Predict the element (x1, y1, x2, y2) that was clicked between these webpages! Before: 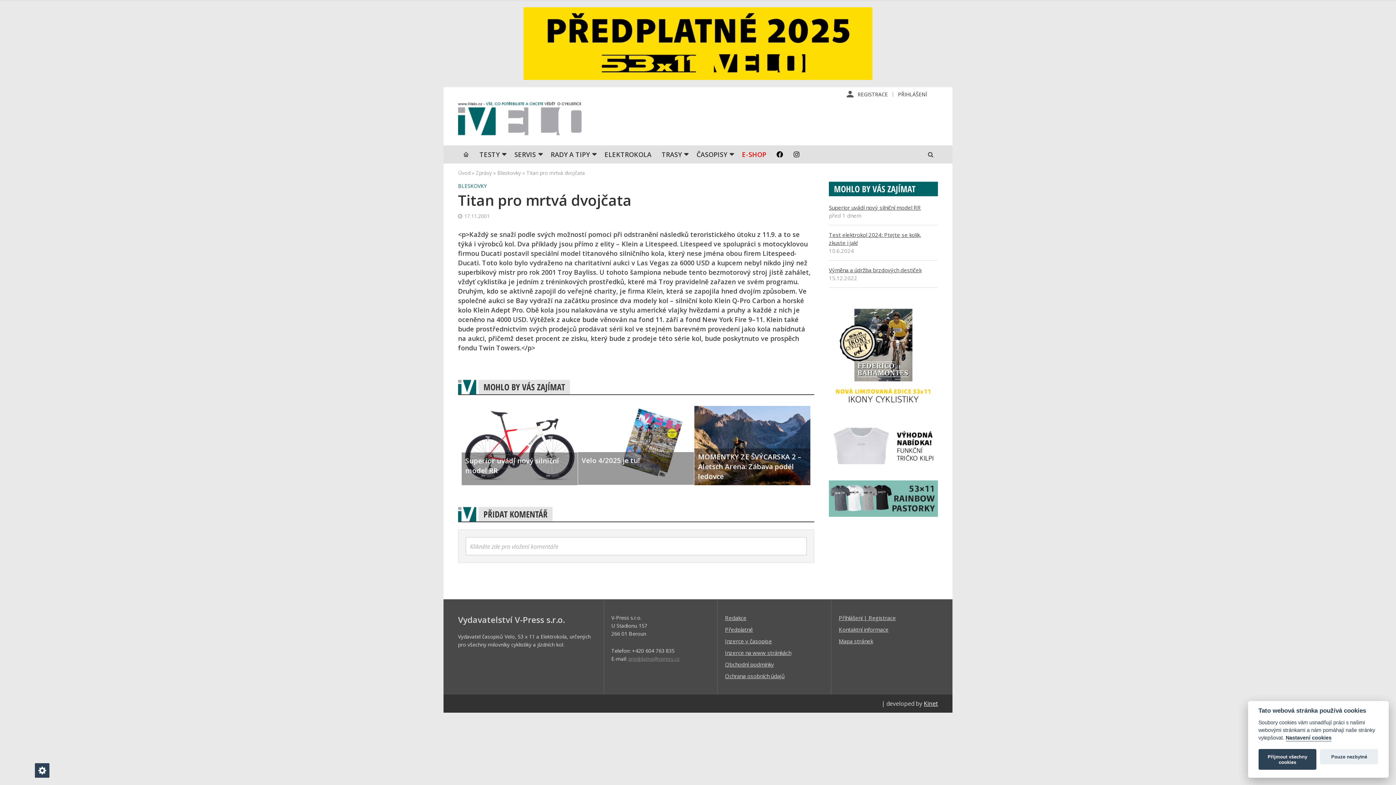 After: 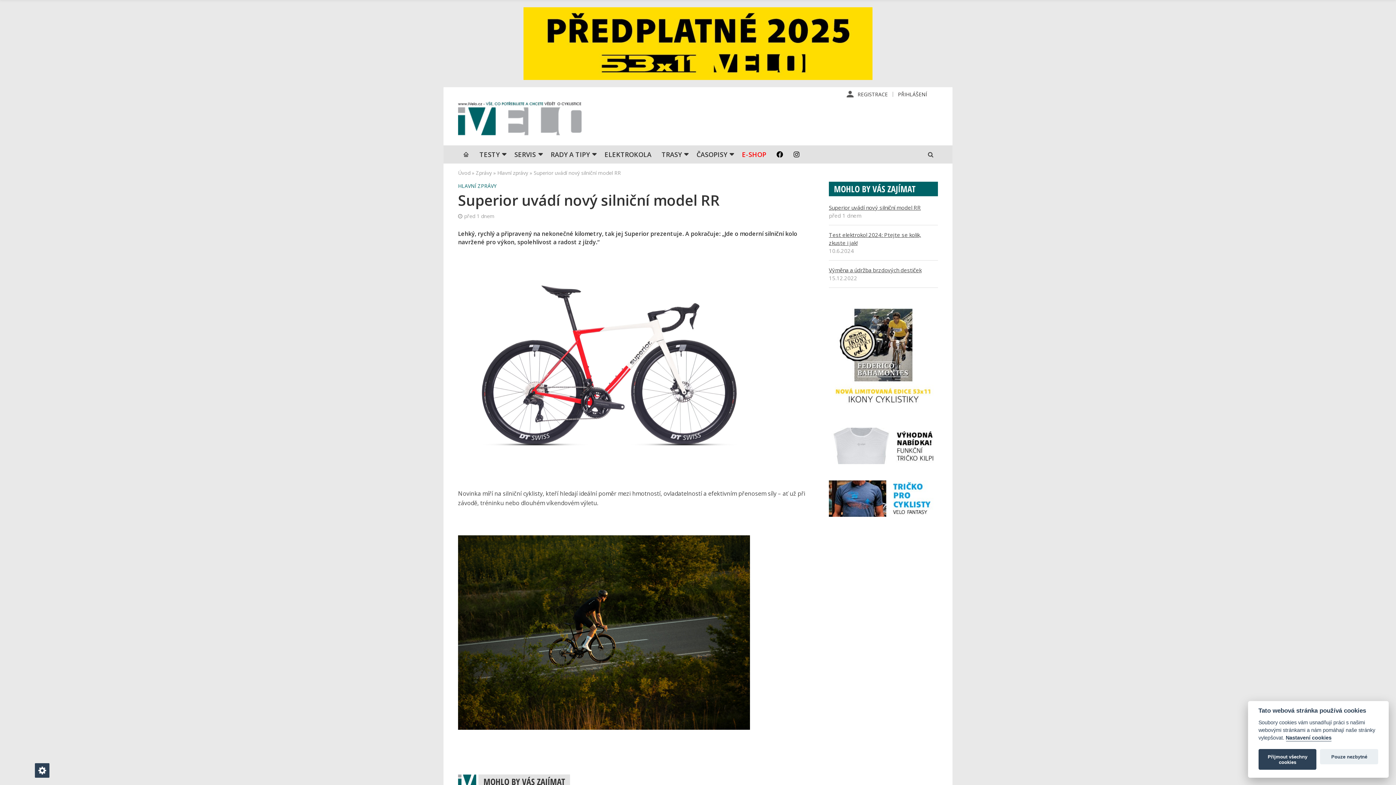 Action: bbox: (461, 406, 577, 485)